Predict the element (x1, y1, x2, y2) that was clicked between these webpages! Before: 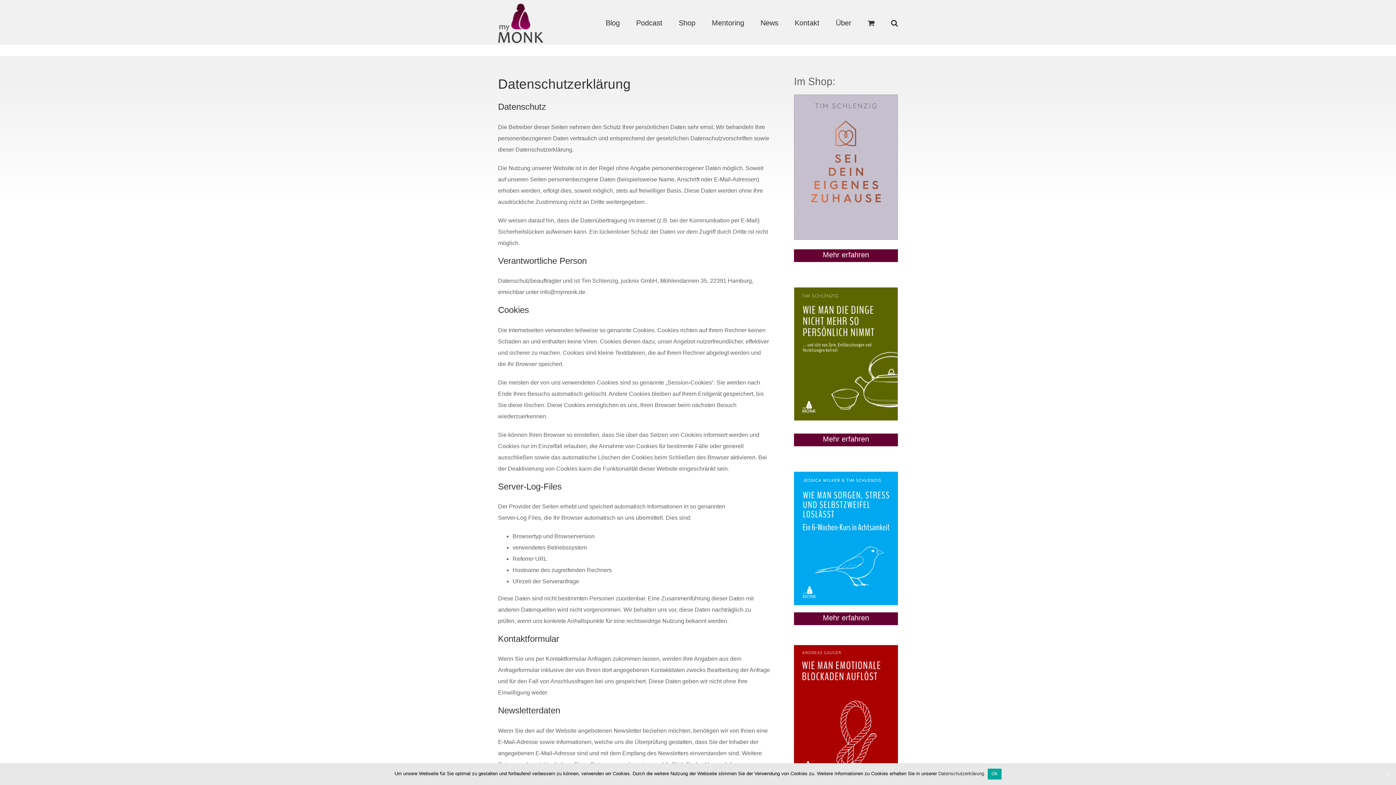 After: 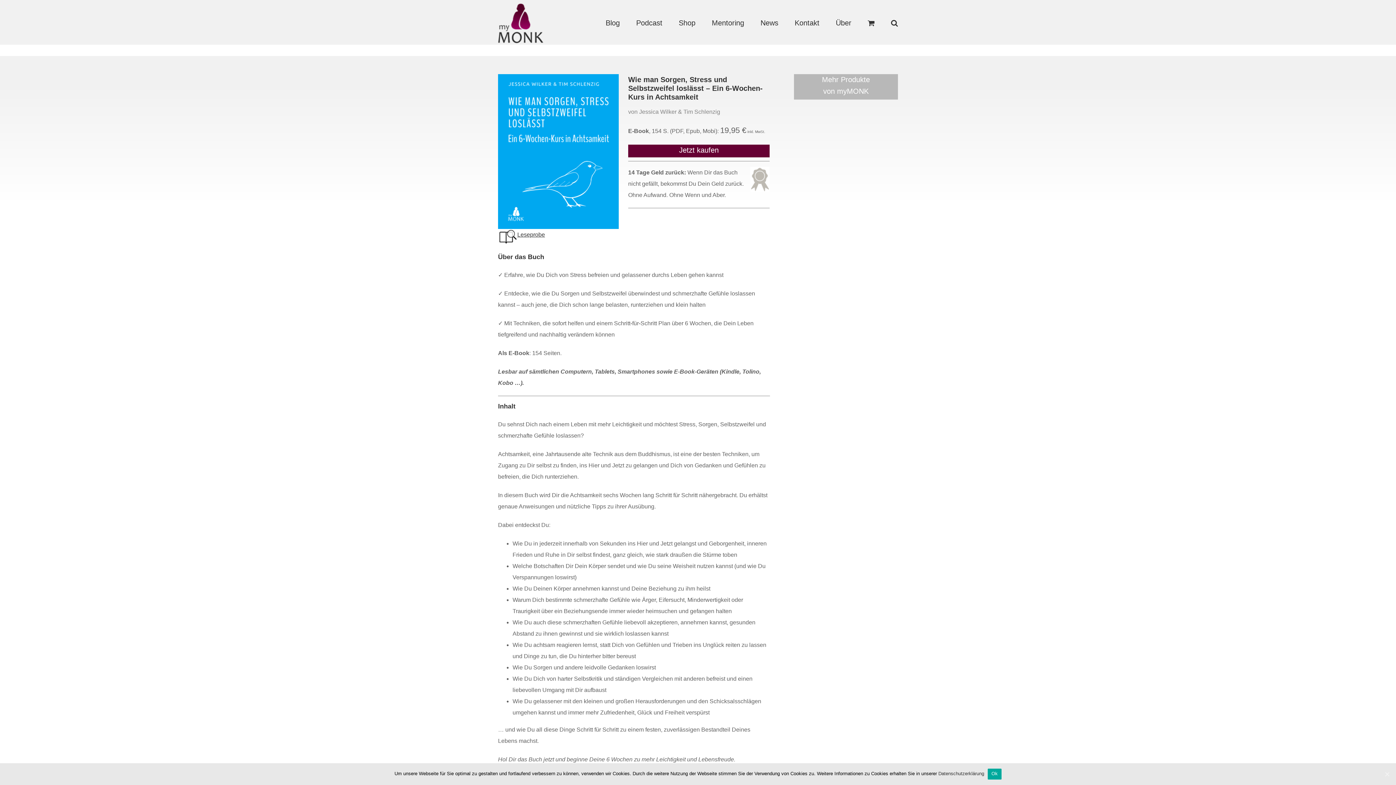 Action: bbox: (794, 281, 898, 287)